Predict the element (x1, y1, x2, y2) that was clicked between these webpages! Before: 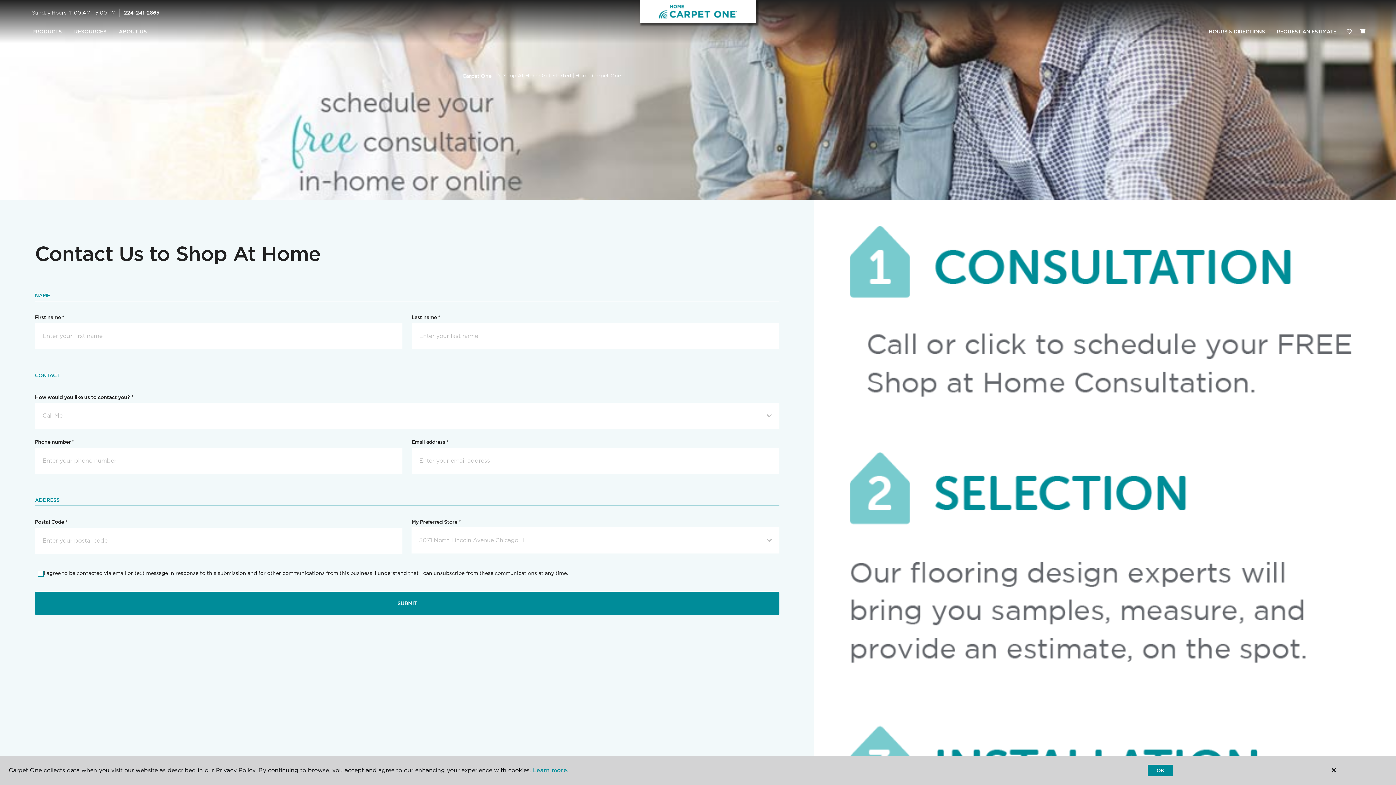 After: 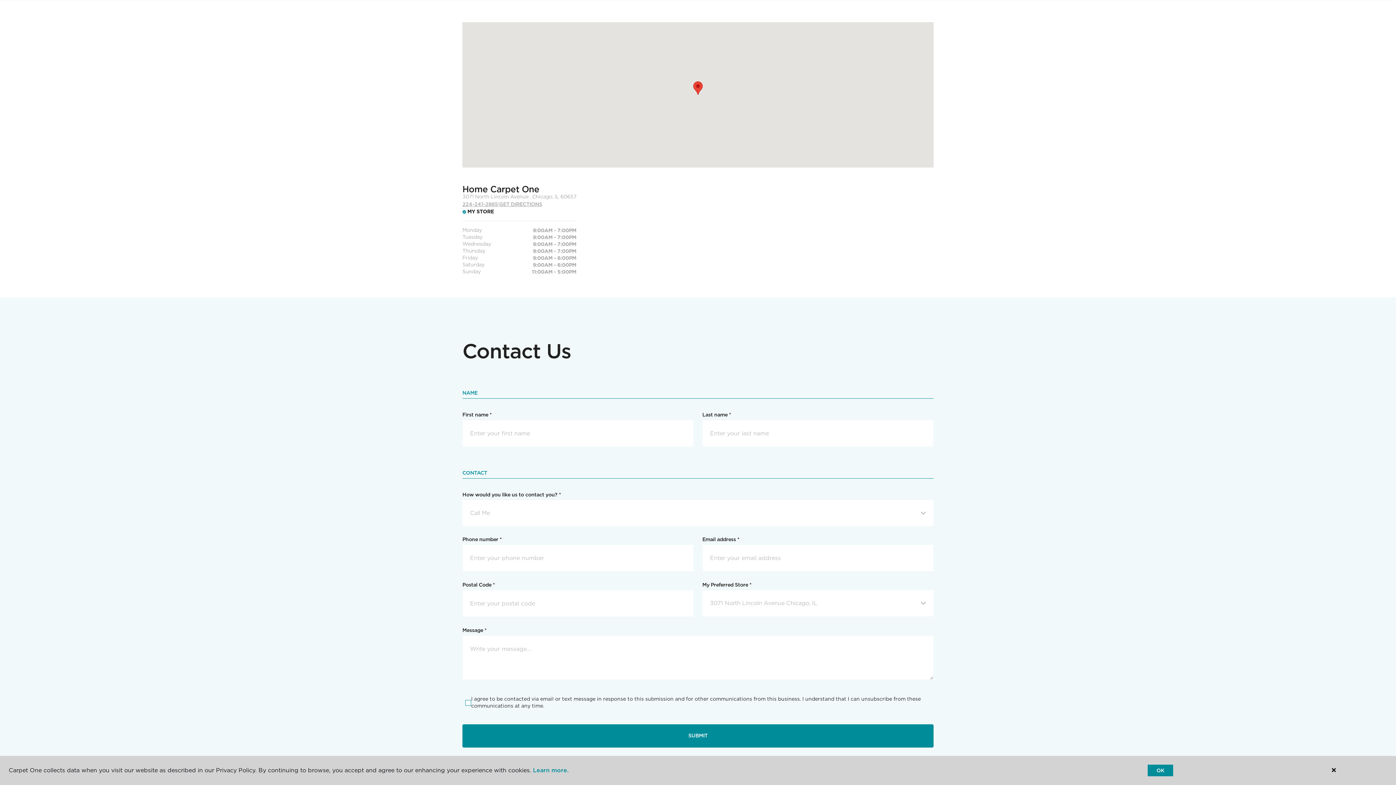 Action: label: HOURS & DIRECTIONS bbox: (1203, 24, 1271, 39)